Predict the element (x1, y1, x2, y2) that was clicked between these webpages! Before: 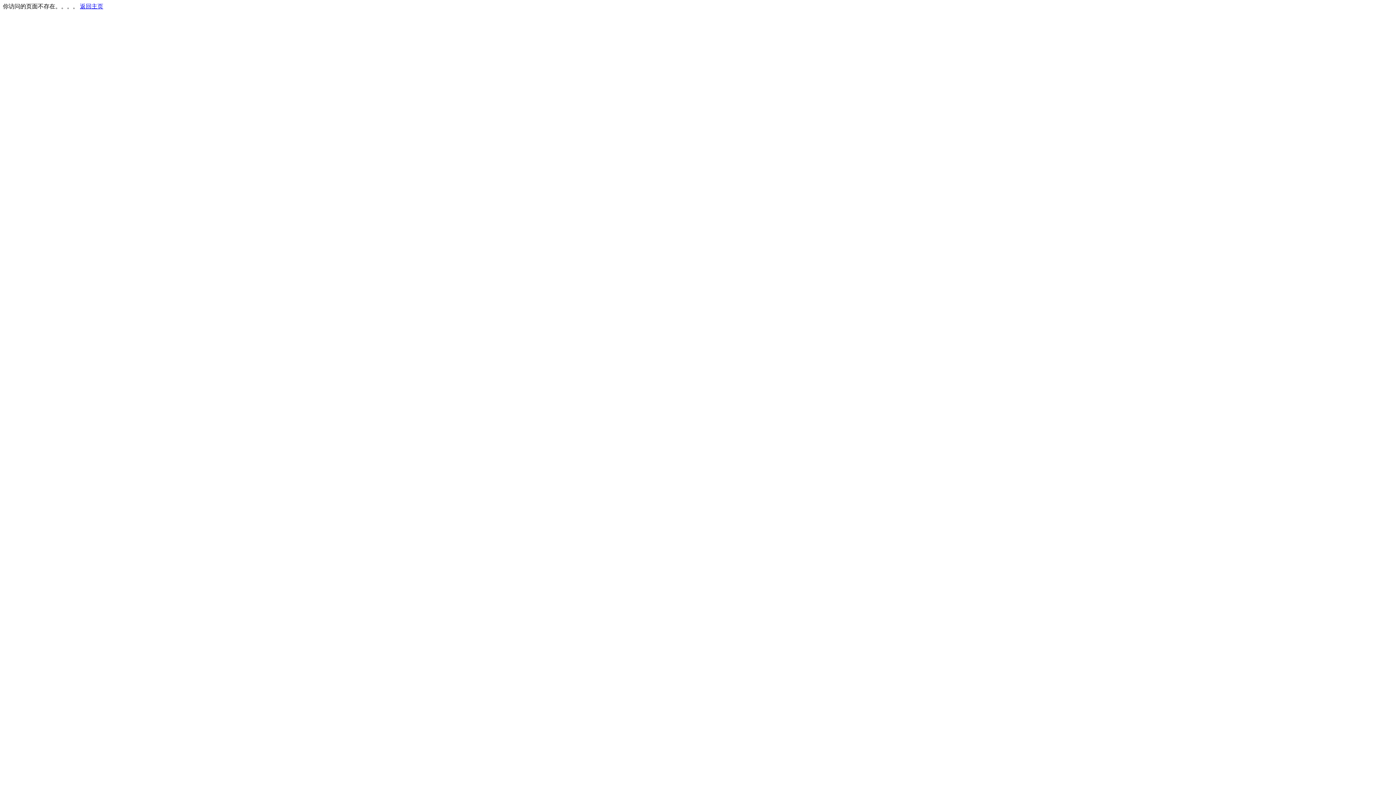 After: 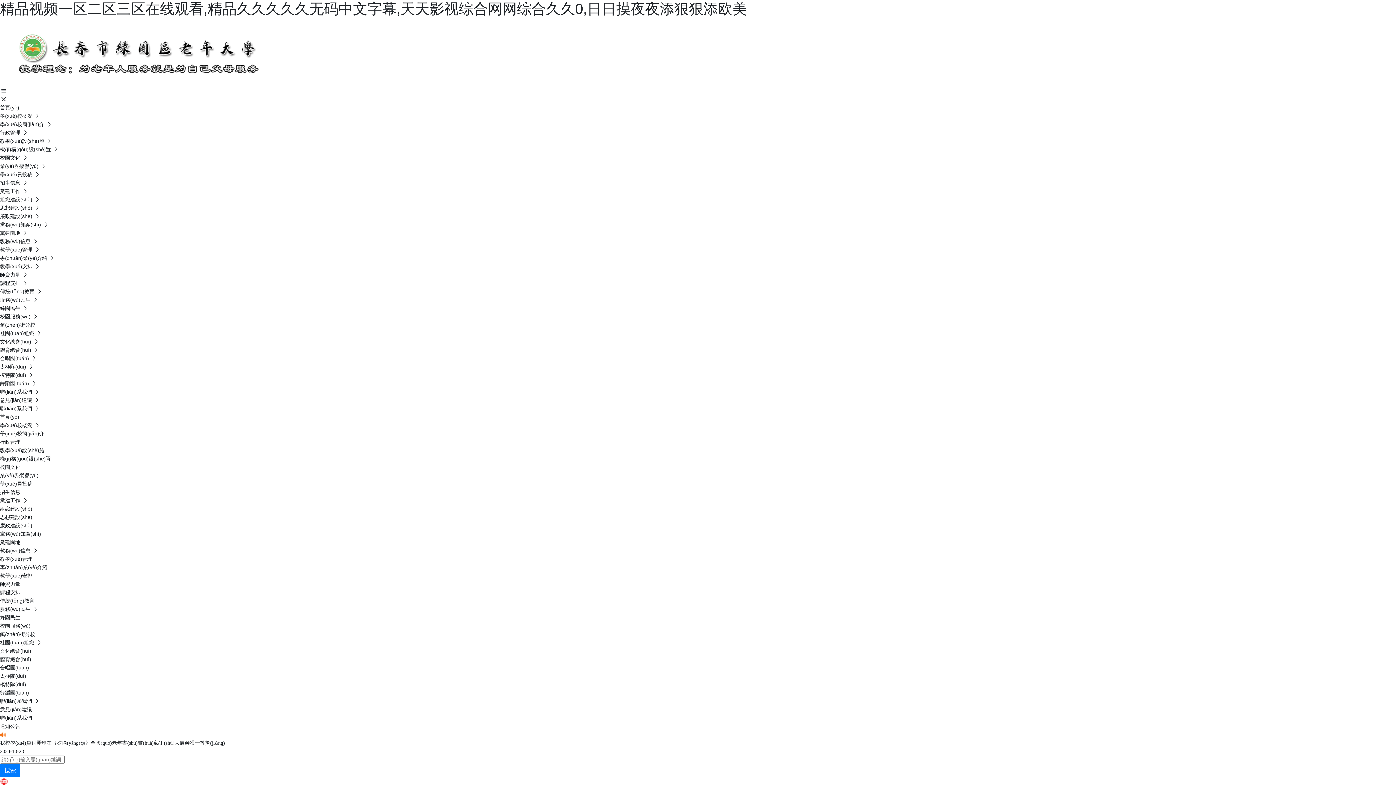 Action: bbox: (80, 3, 103, 9) label: 返回主页